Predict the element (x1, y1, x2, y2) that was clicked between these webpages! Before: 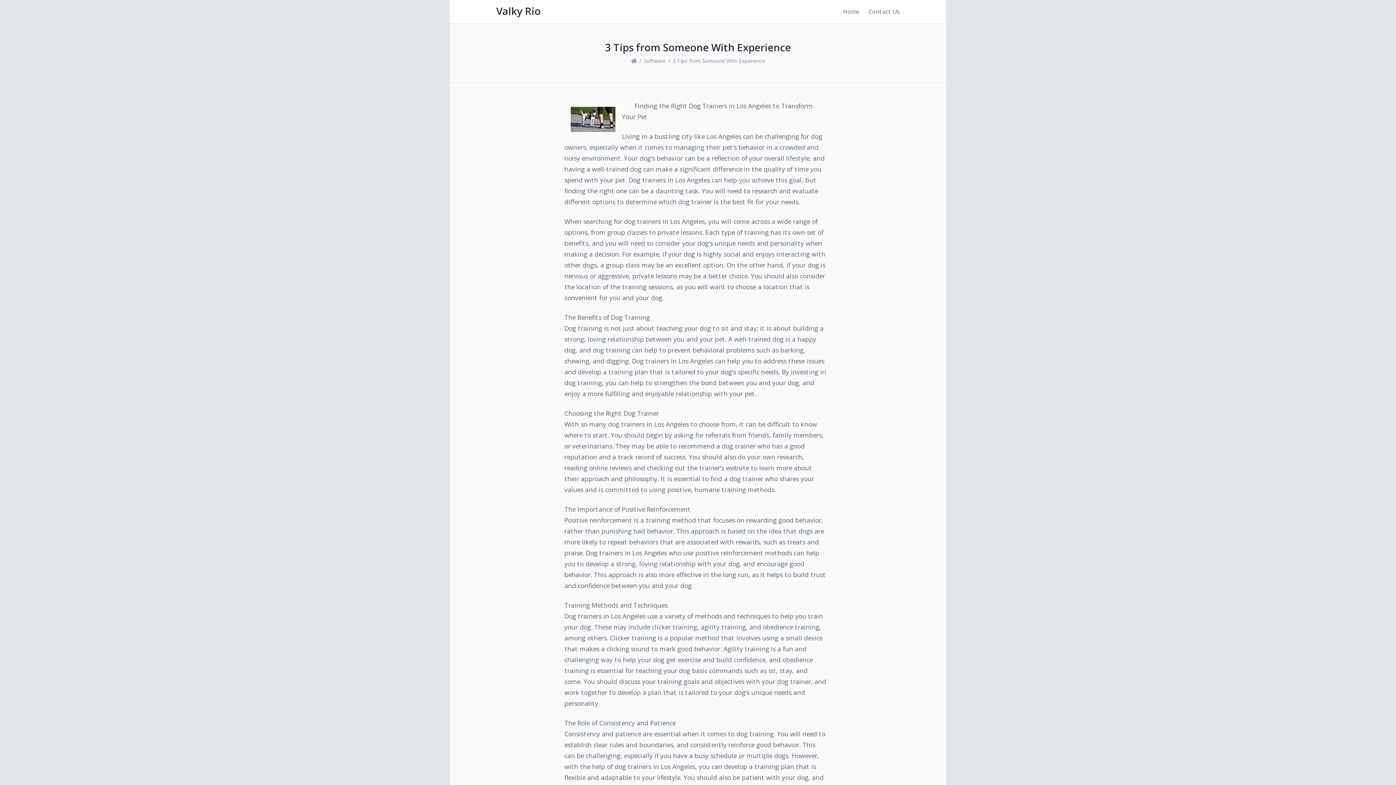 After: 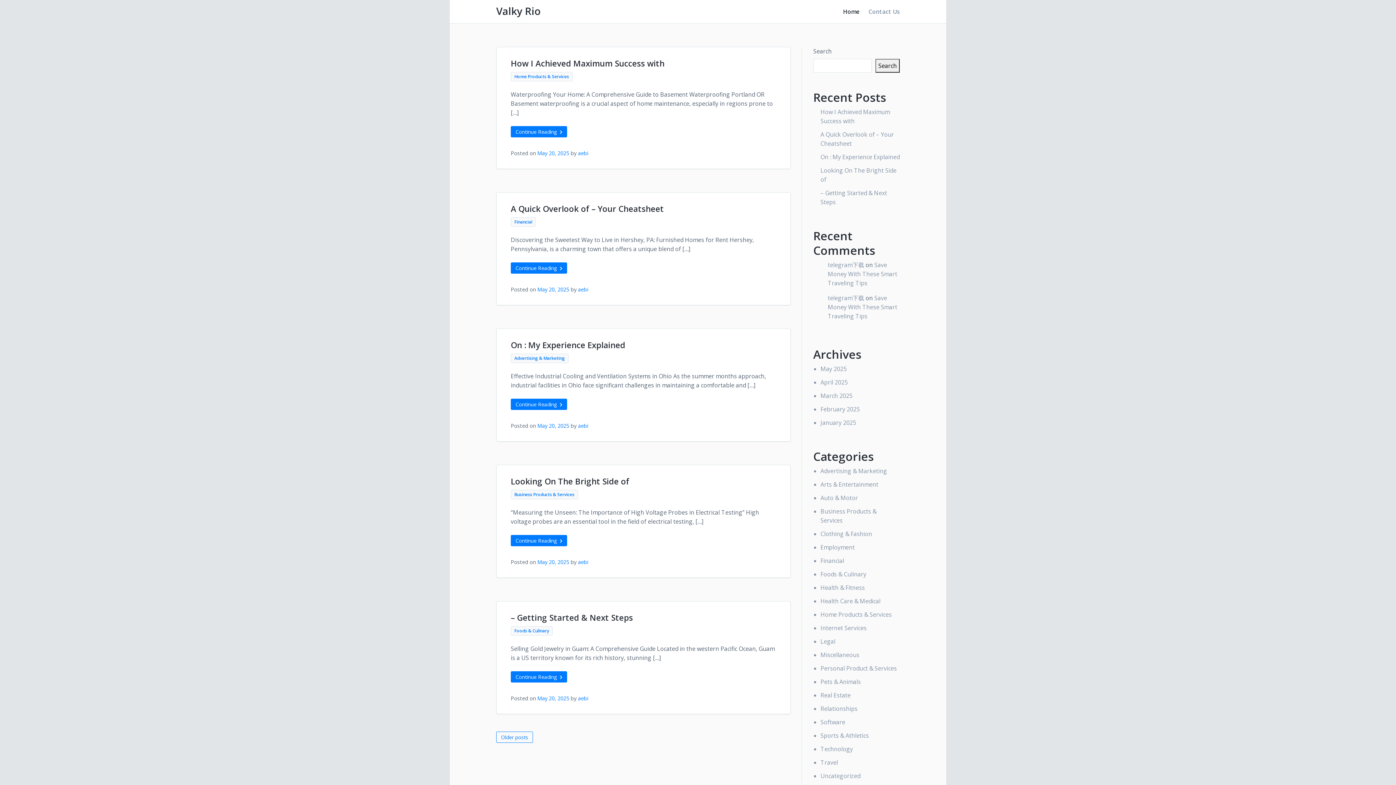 Action: bbox: (631, 57, 636, 64)